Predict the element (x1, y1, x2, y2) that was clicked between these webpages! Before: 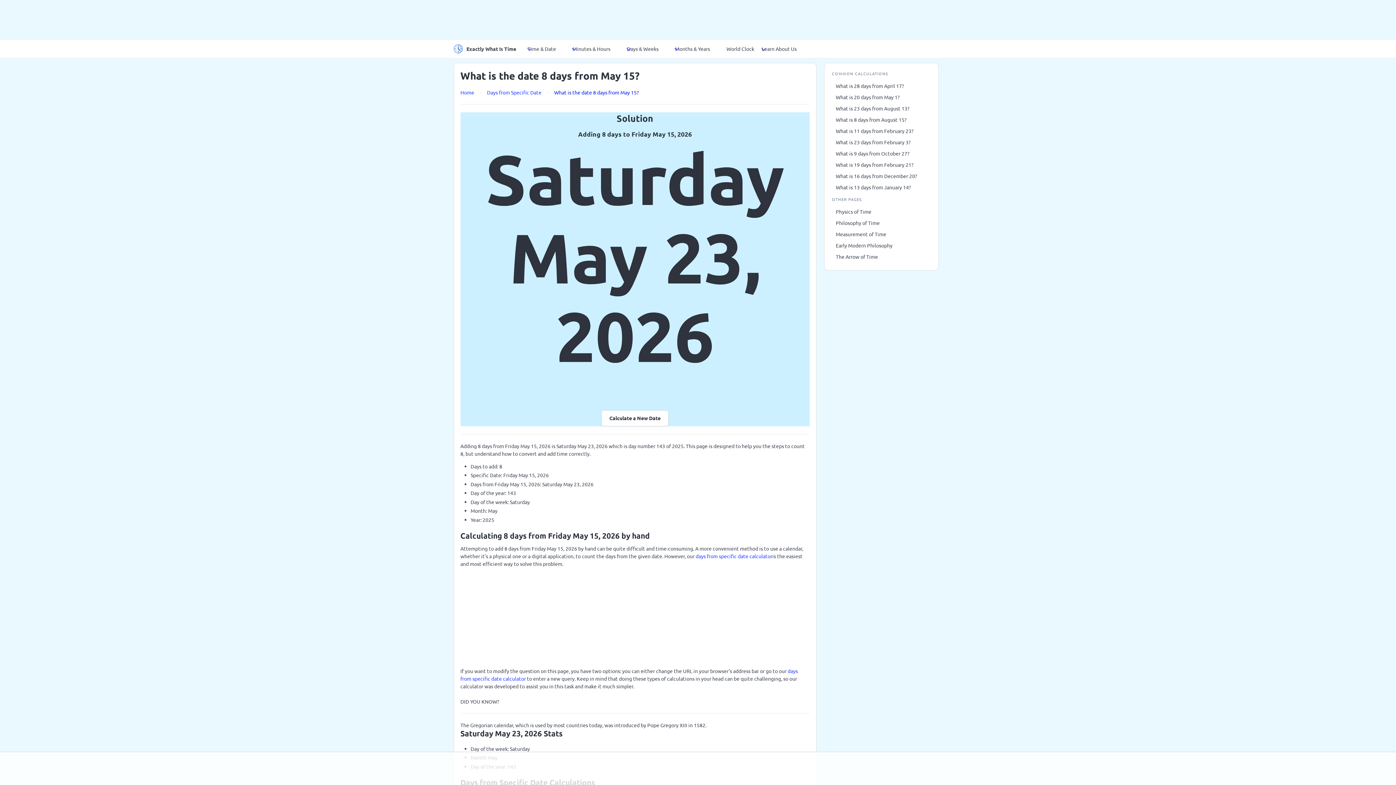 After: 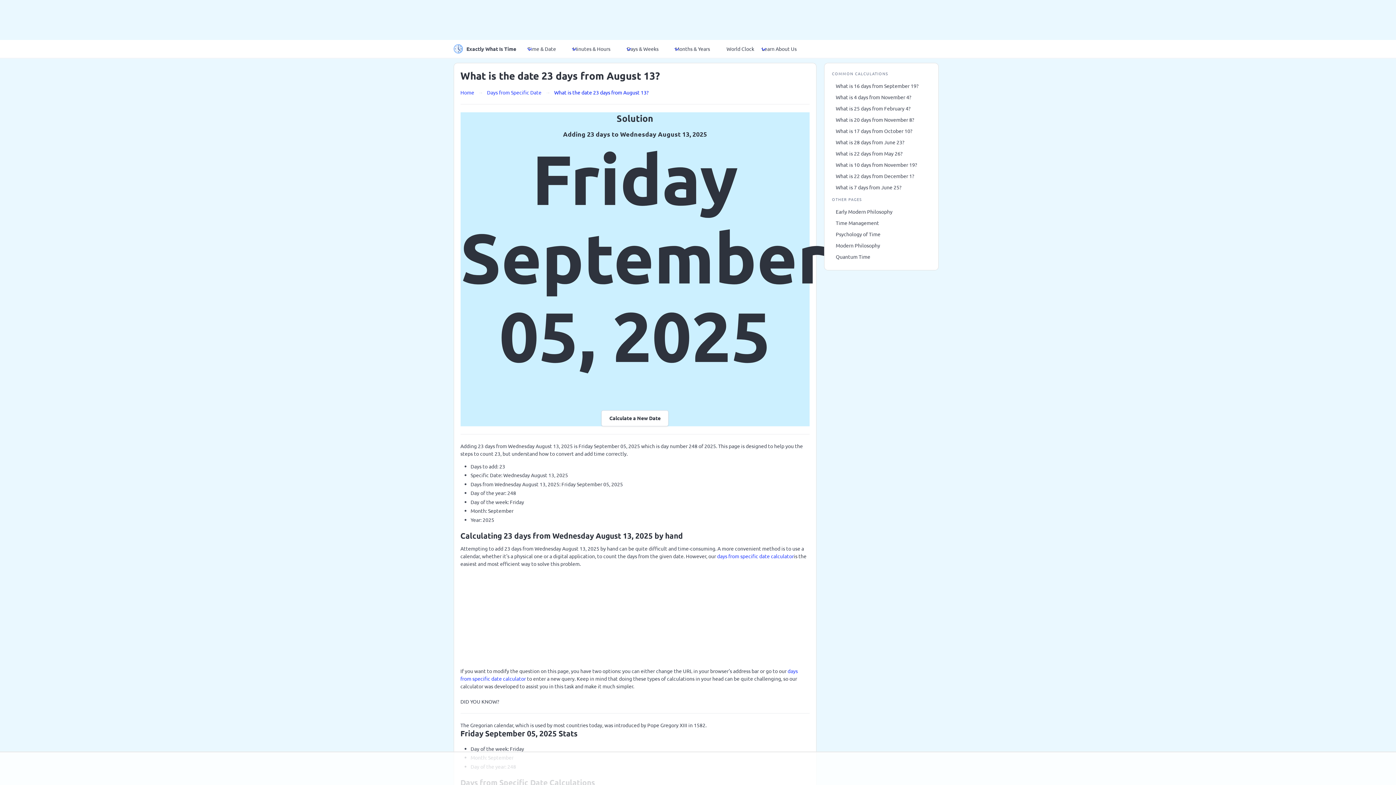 Action: bbox: (832, 102, 930, 114) label: What is 23 days from August 13?